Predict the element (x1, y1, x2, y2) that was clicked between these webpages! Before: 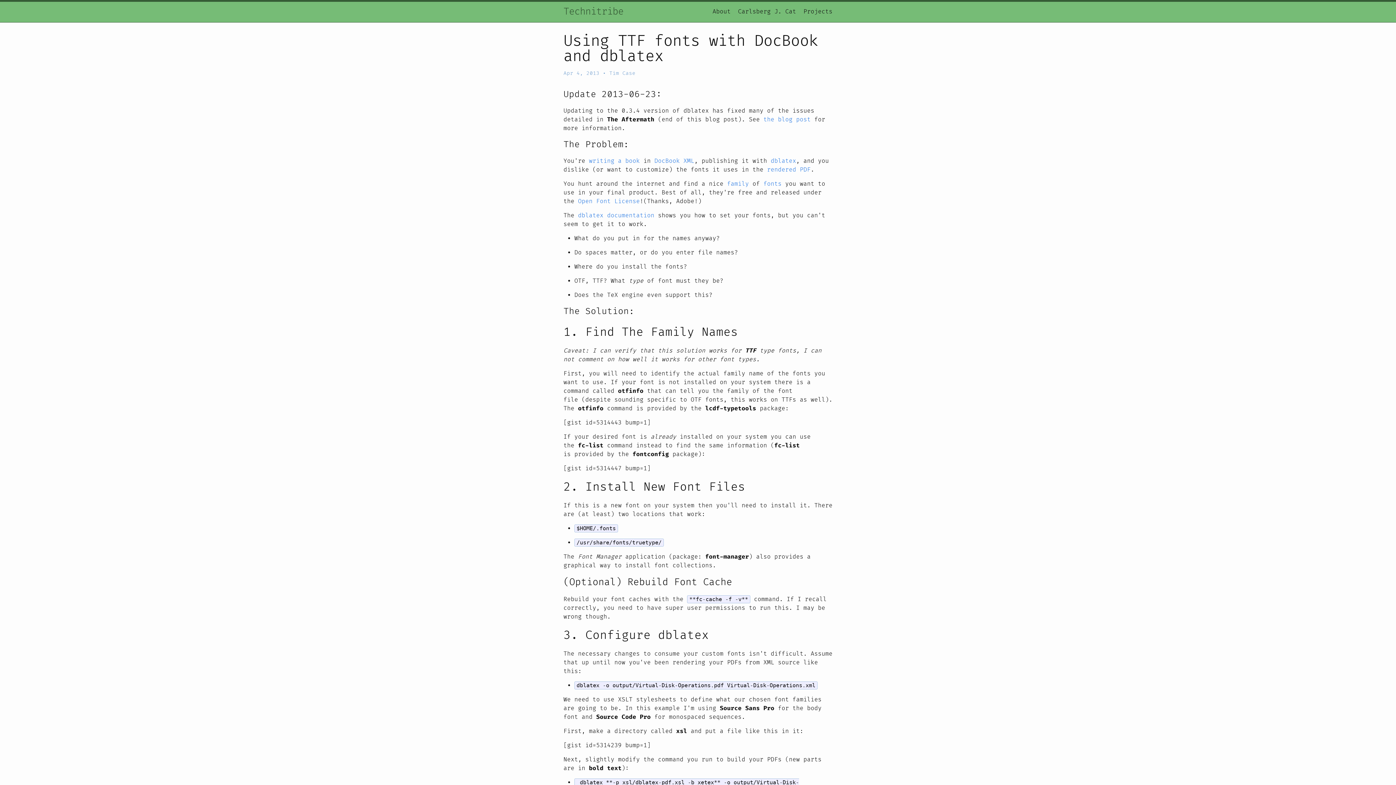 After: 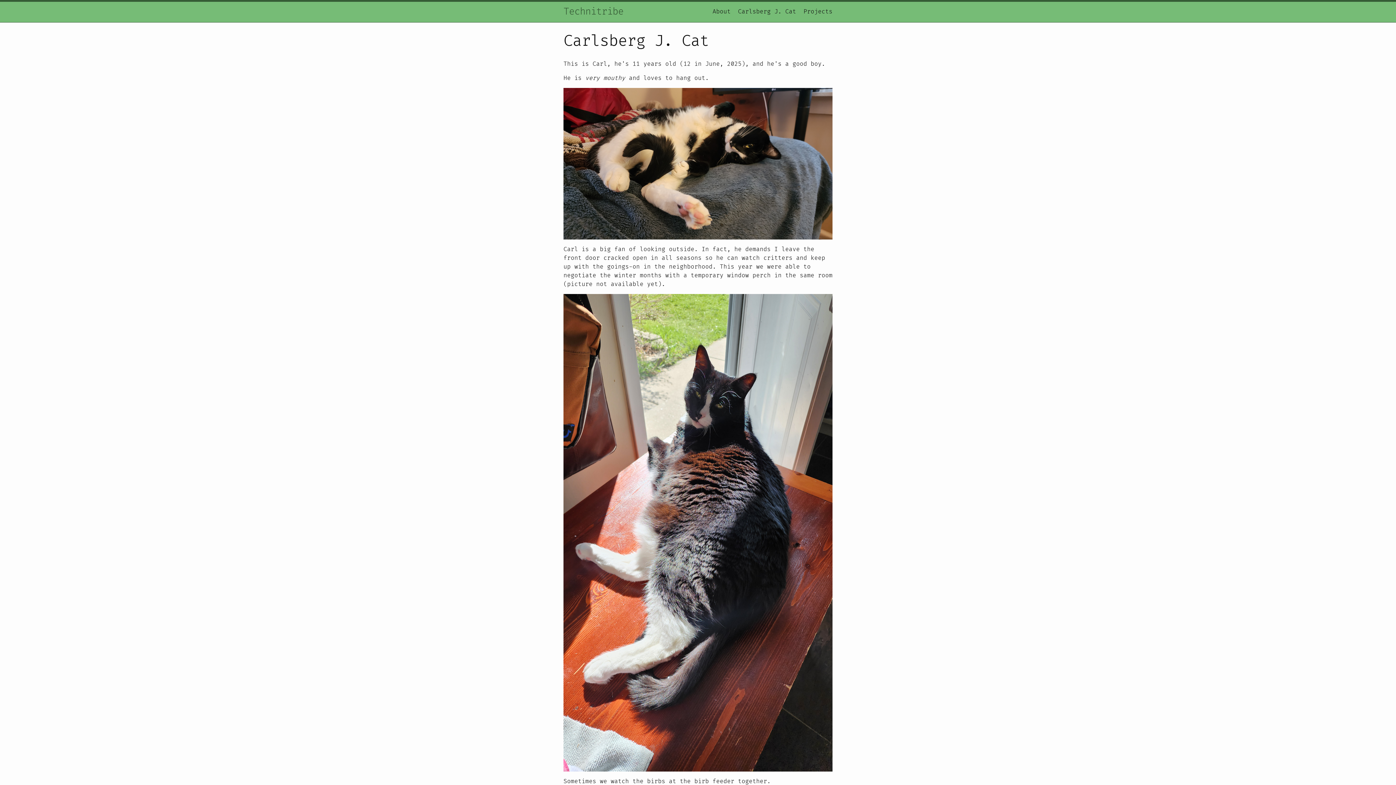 Action: bbox: (738, 8, 796, 15) label: Carlsberg J. Cat